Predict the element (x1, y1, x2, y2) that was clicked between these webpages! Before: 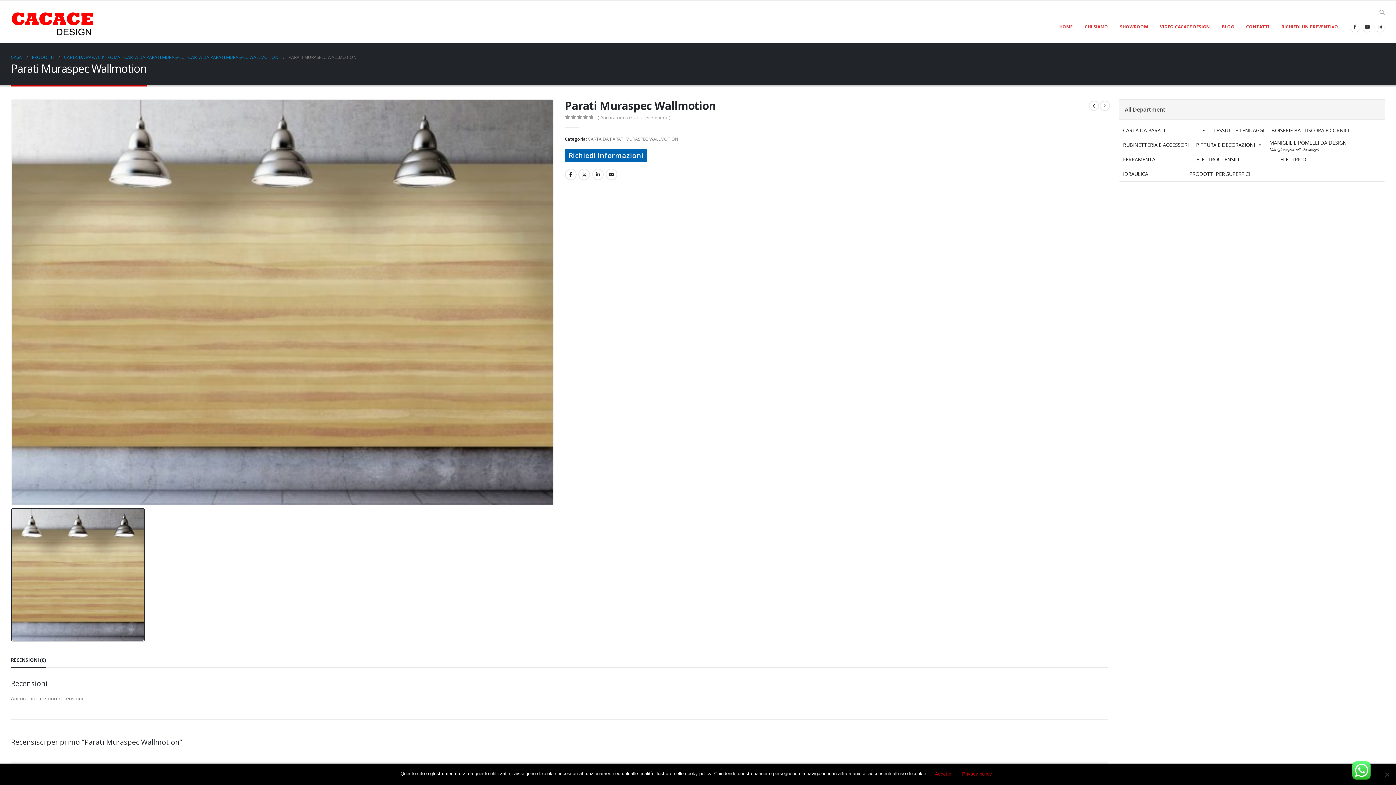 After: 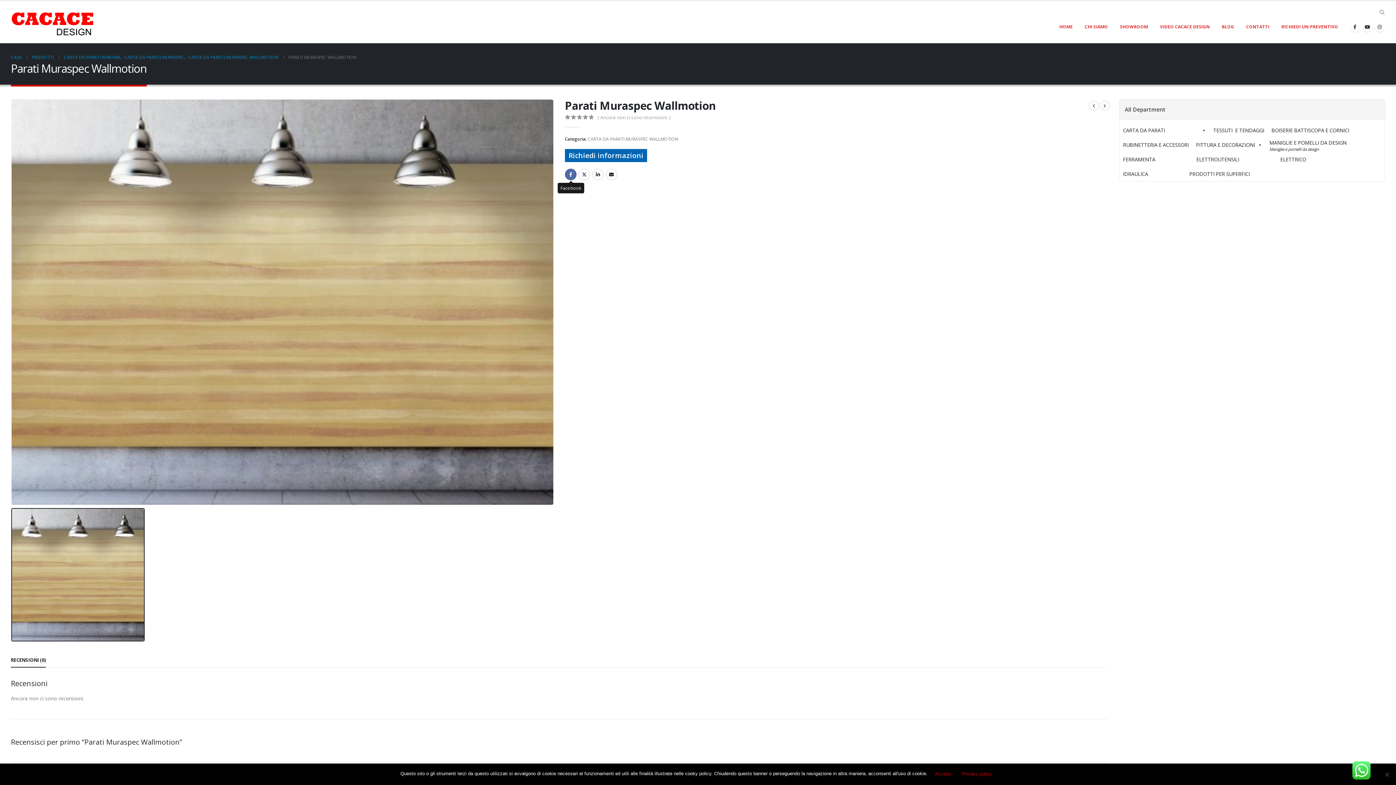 Action: label: Facebook bbox: (565, 168, 576, 180)